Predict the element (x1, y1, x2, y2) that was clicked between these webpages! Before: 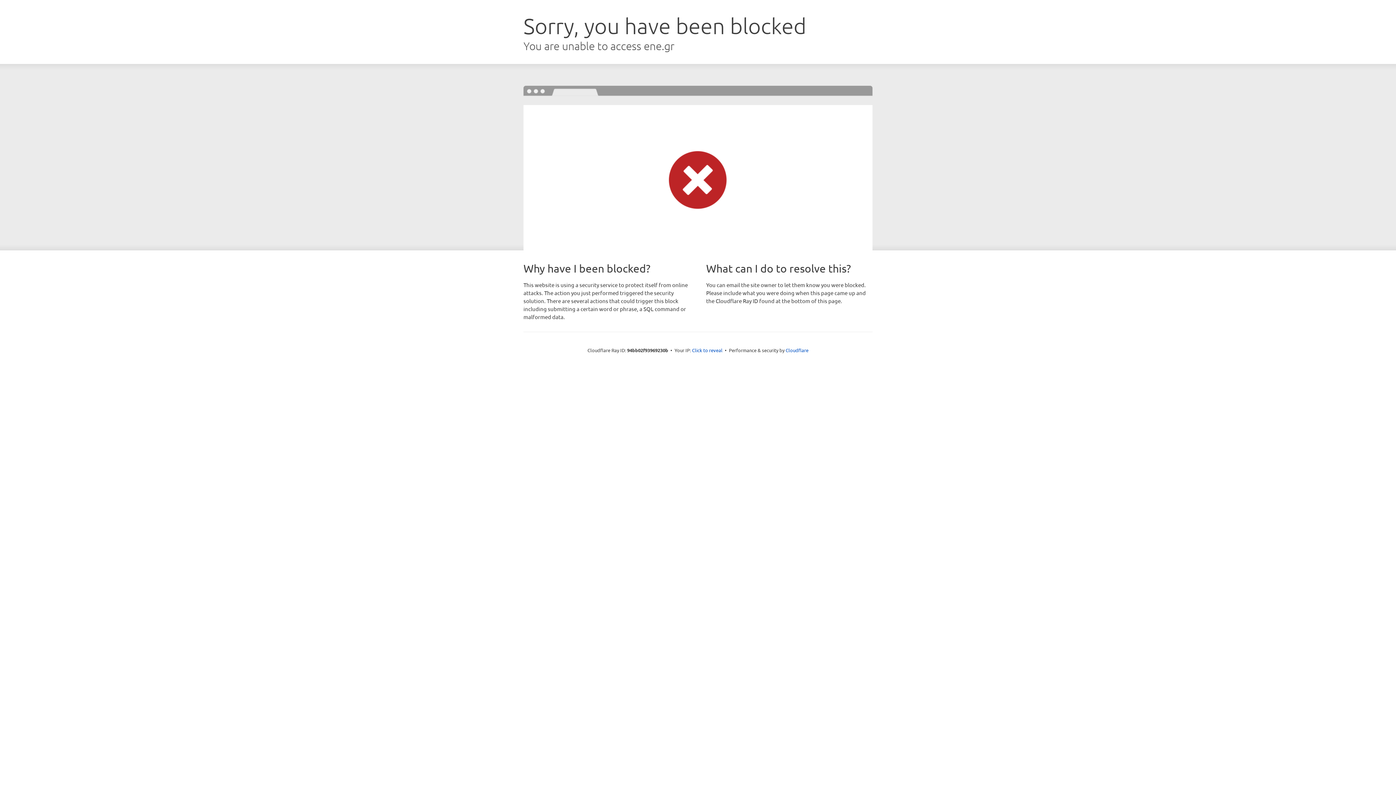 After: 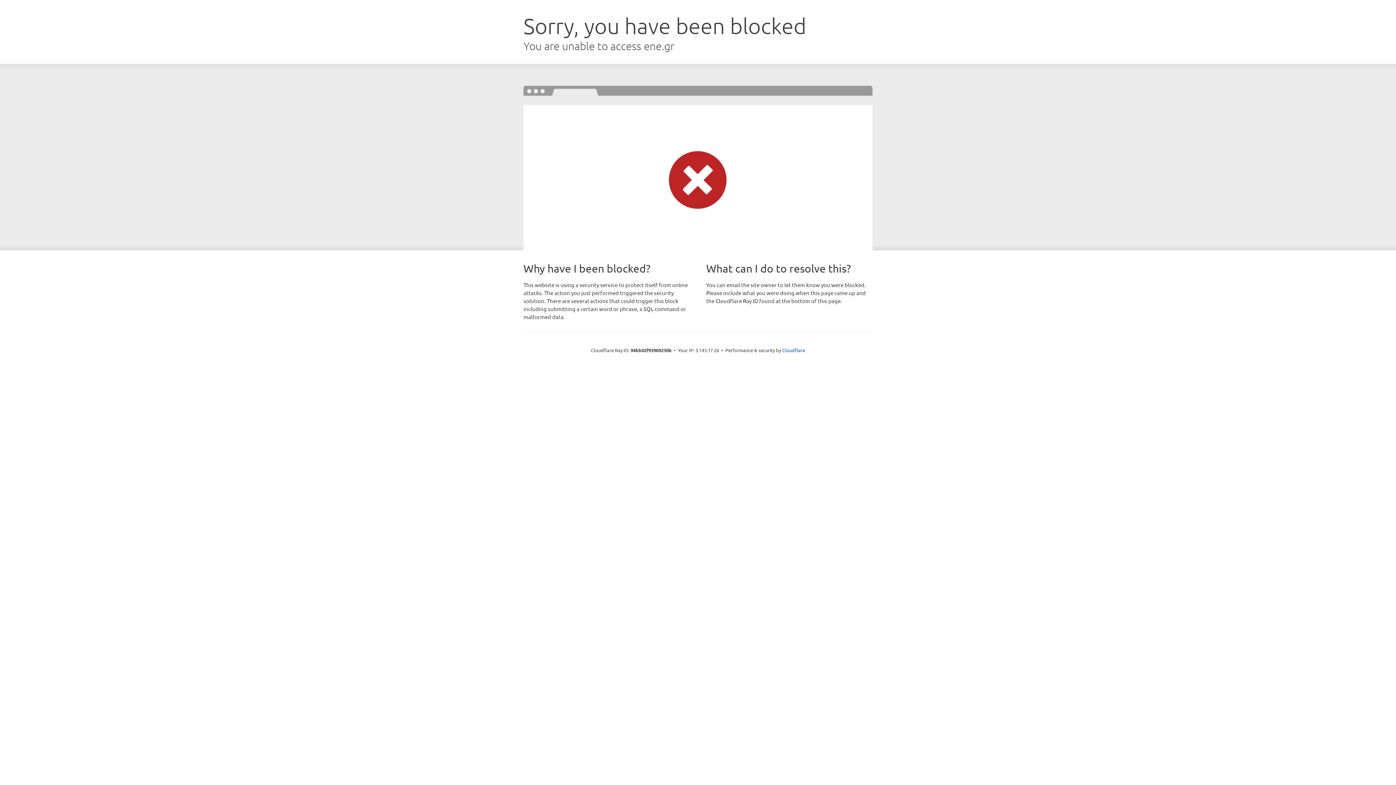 Action: label: Click to reveal bbox: (692, 346, 722, 353)